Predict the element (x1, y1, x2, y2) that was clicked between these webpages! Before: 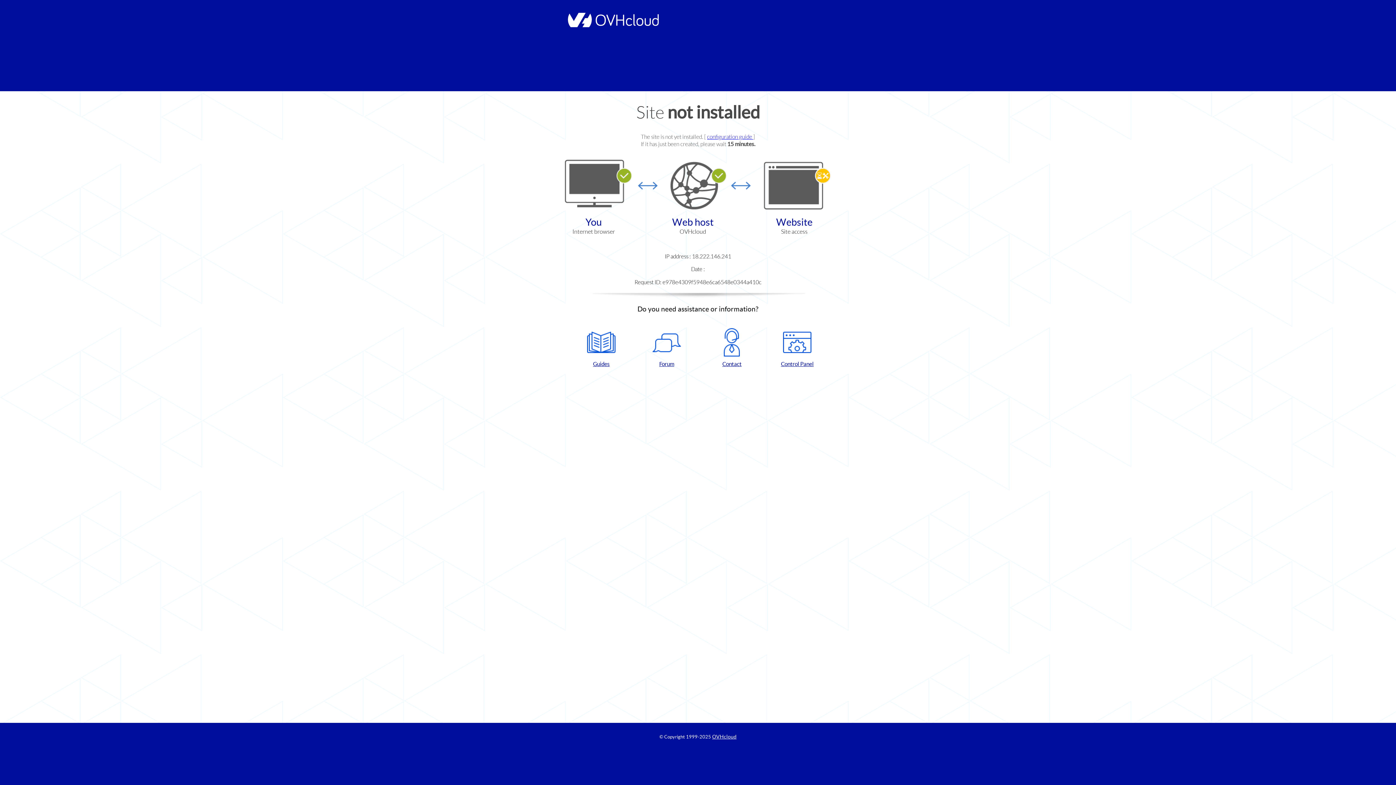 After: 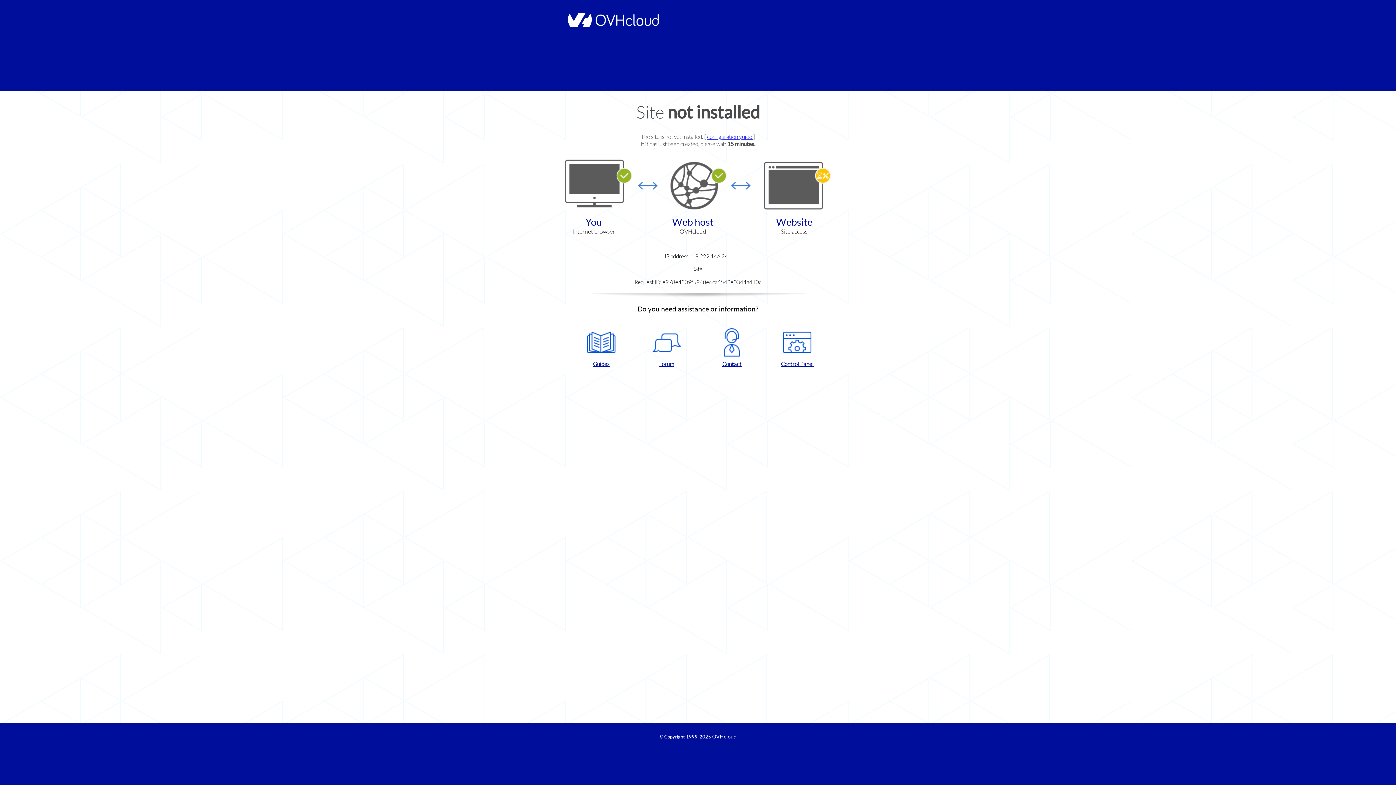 Action: bbox: (702, 328, 761, 367) label: Contact